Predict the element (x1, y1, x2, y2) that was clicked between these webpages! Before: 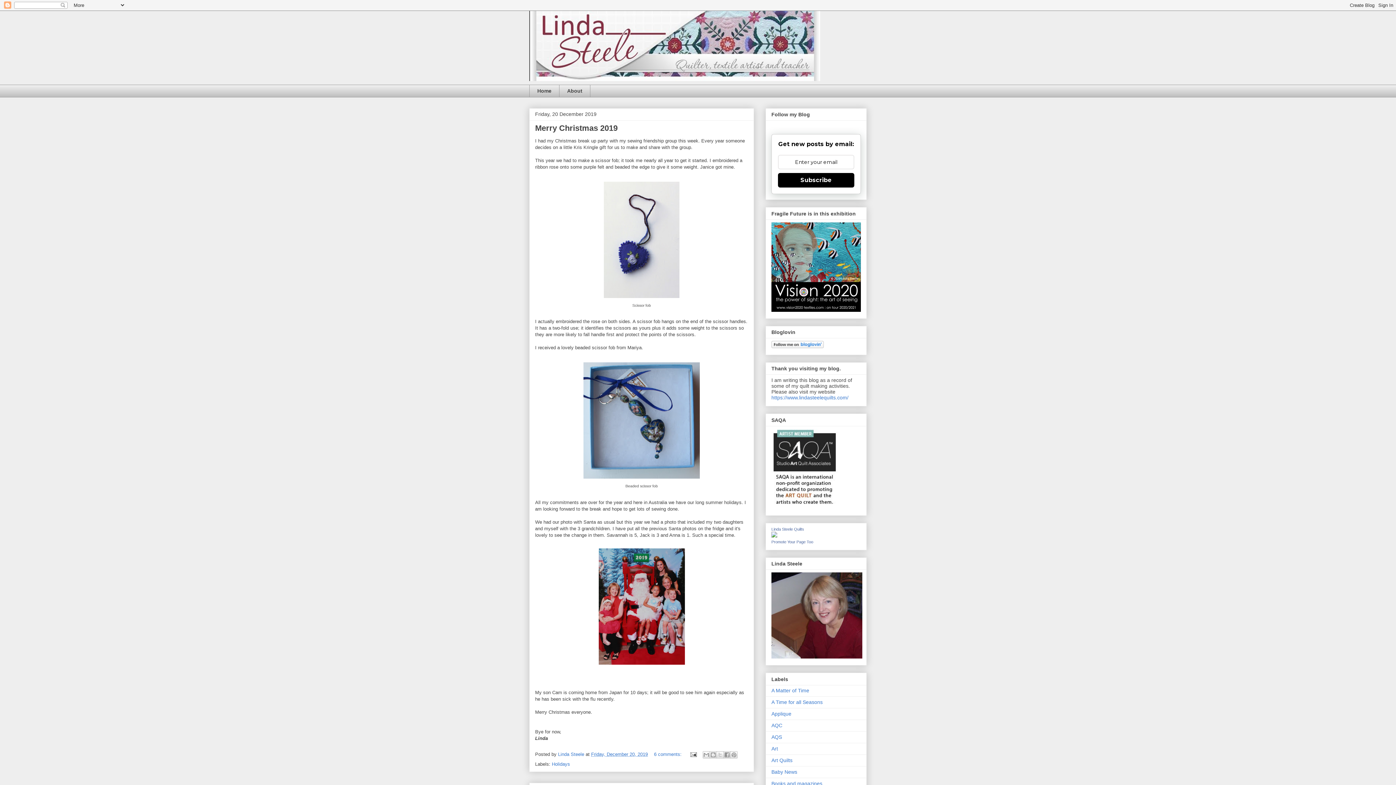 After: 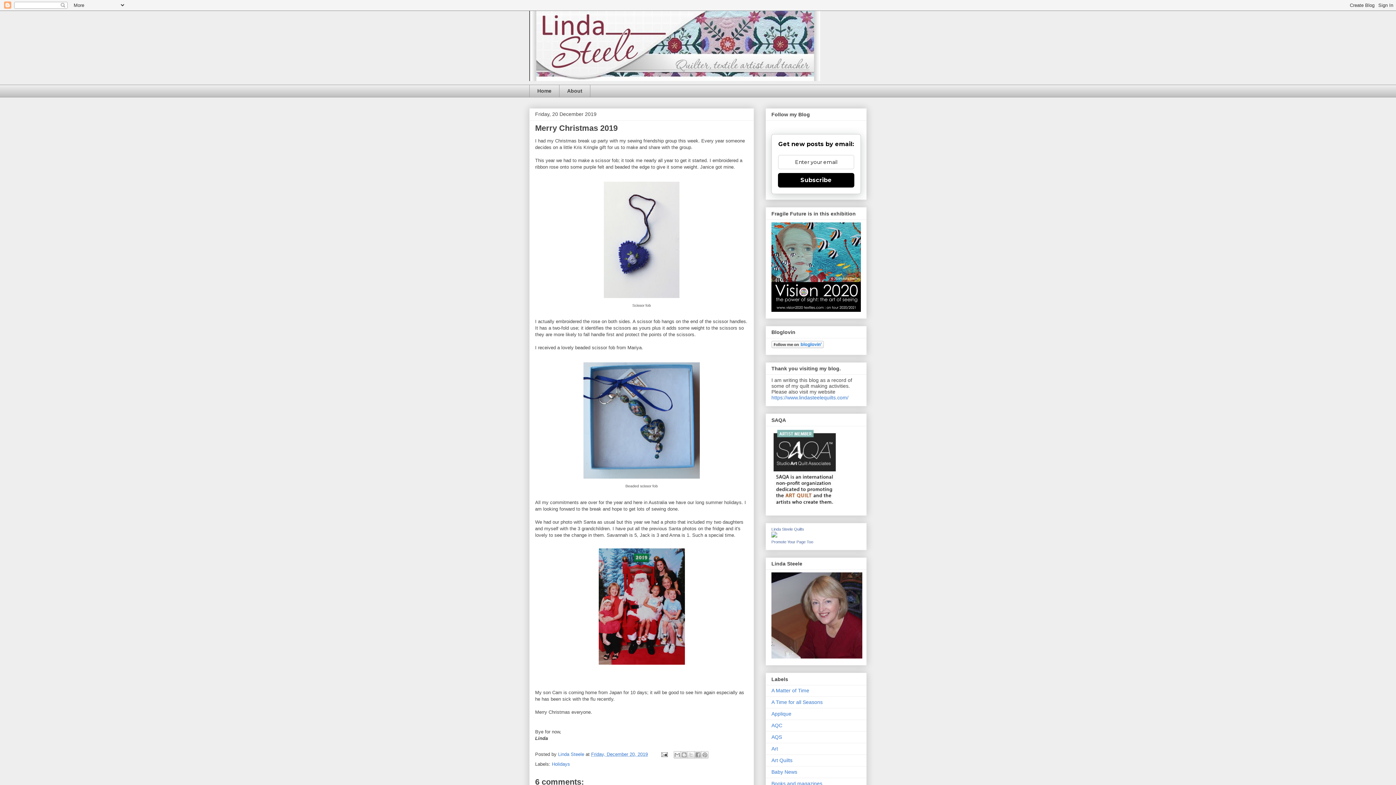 Action: bbox: (591, 751, 648, 757) label: Friday, December 20, 2019